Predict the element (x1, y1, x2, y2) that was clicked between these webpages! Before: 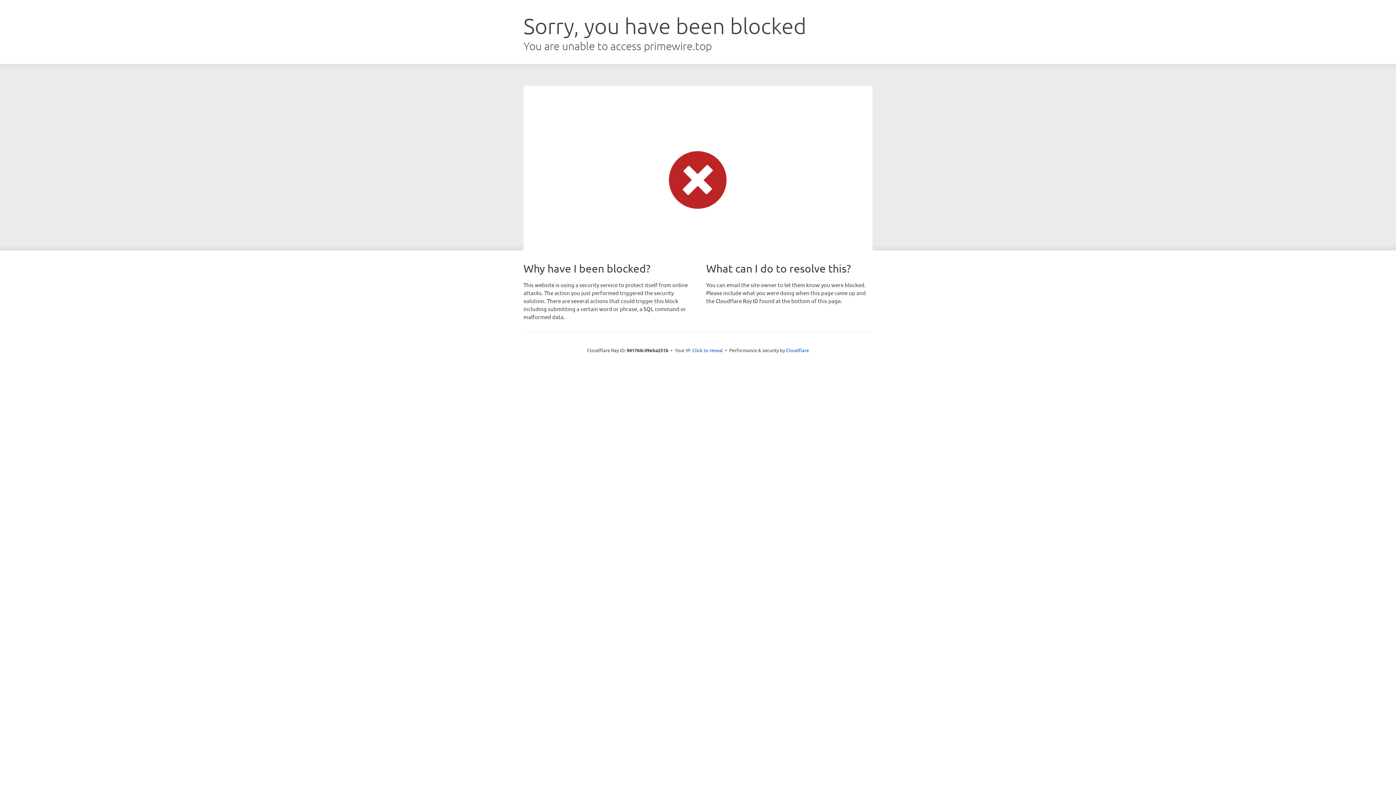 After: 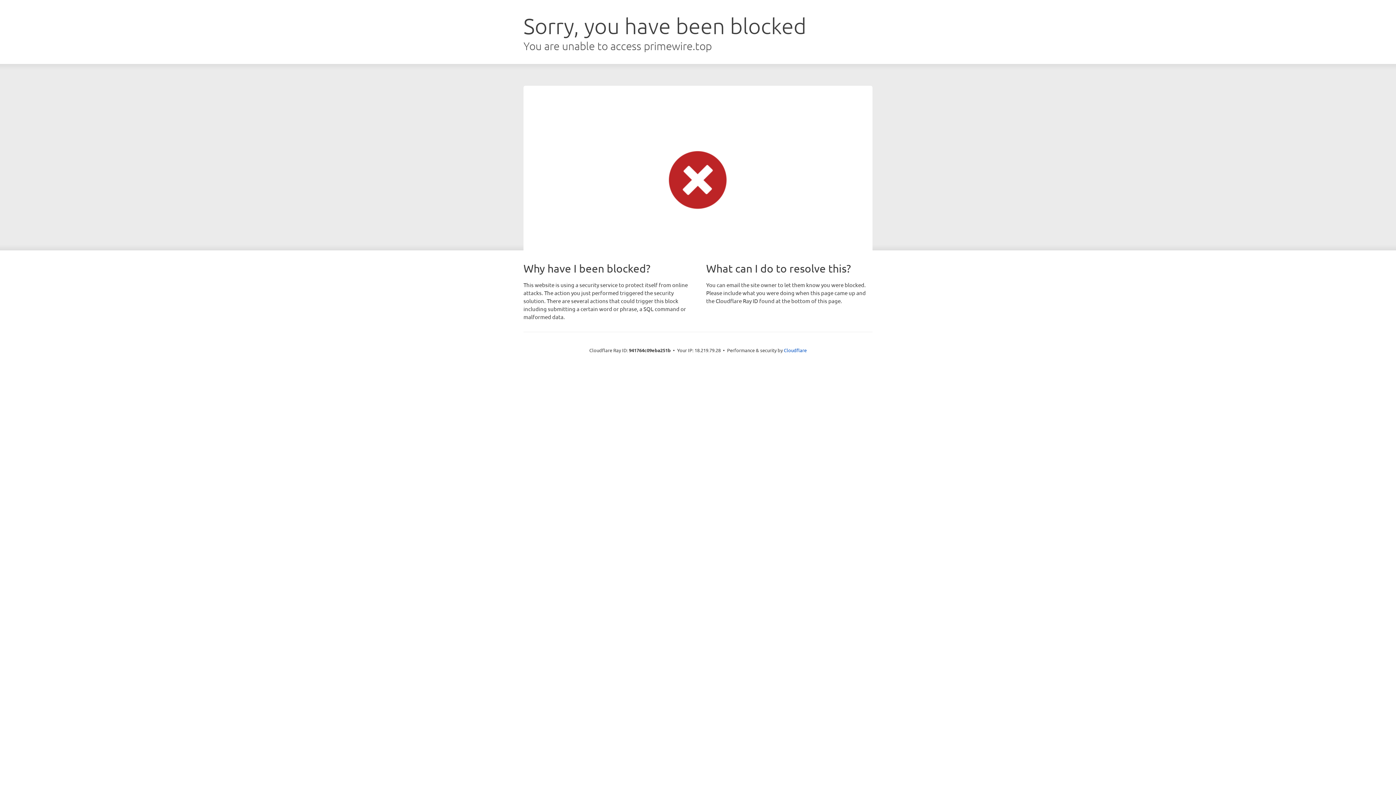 Action: bbox: (692, 346, 723, 353) label: Click to reveal